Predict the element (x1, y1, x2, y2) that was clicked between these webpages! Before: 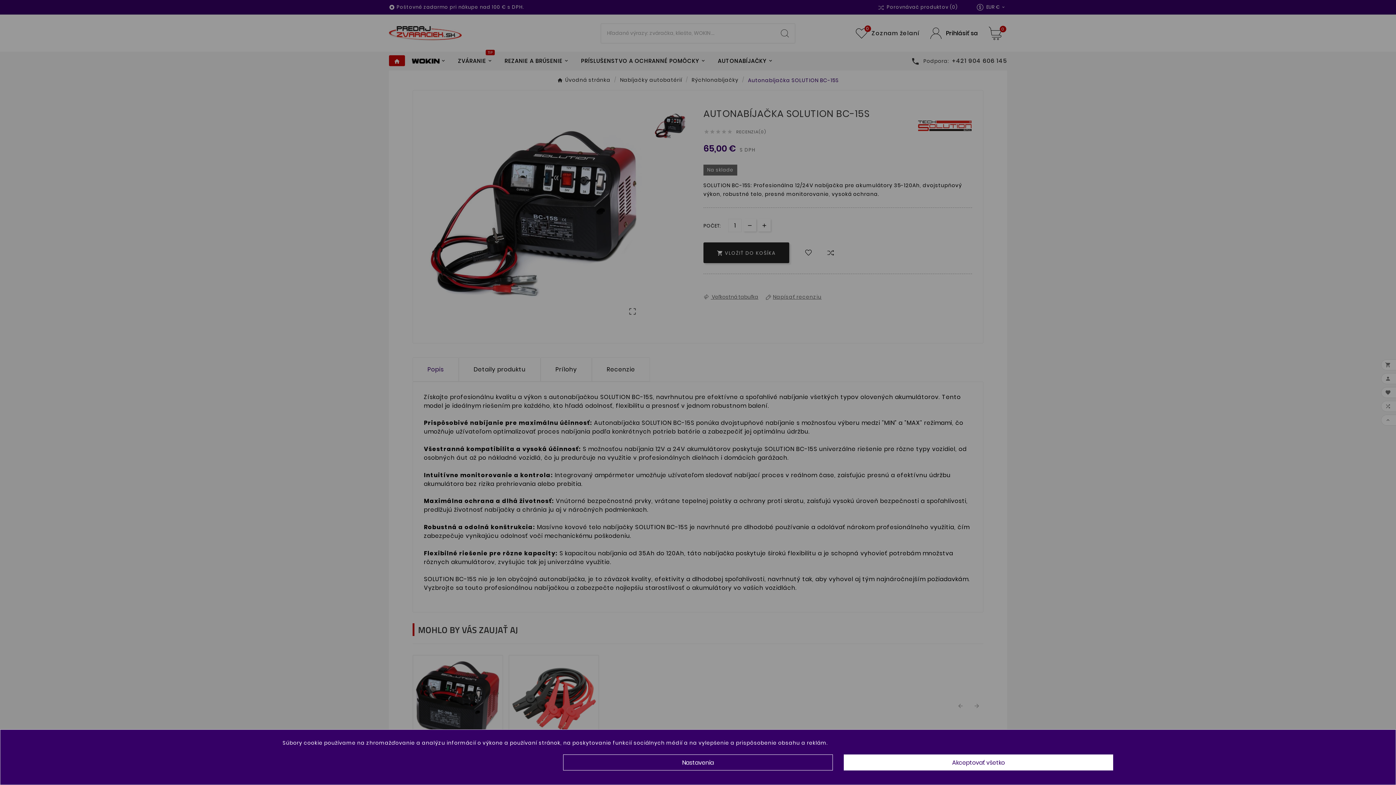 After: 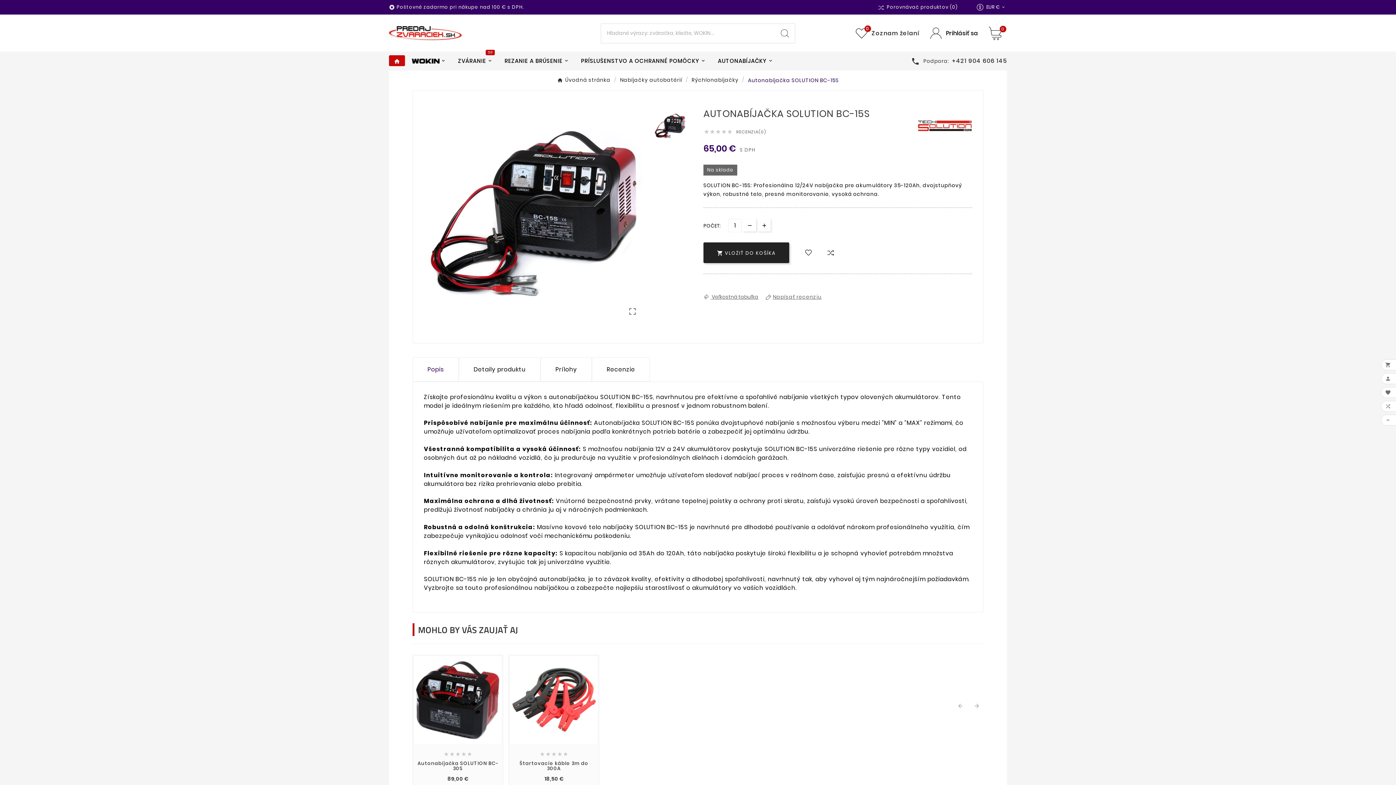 Action: label: Akceptovať všetko bbox: (843, 754, 1113, 770)